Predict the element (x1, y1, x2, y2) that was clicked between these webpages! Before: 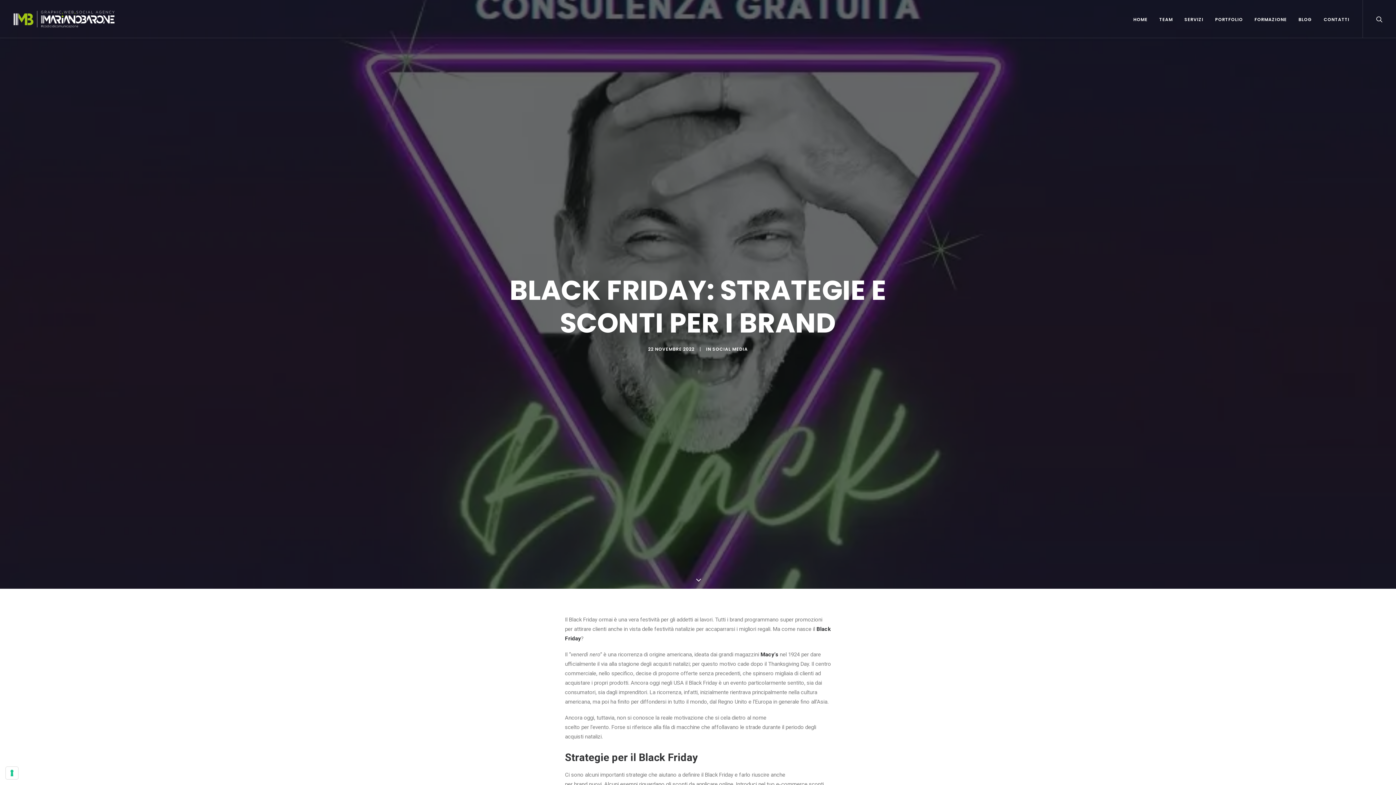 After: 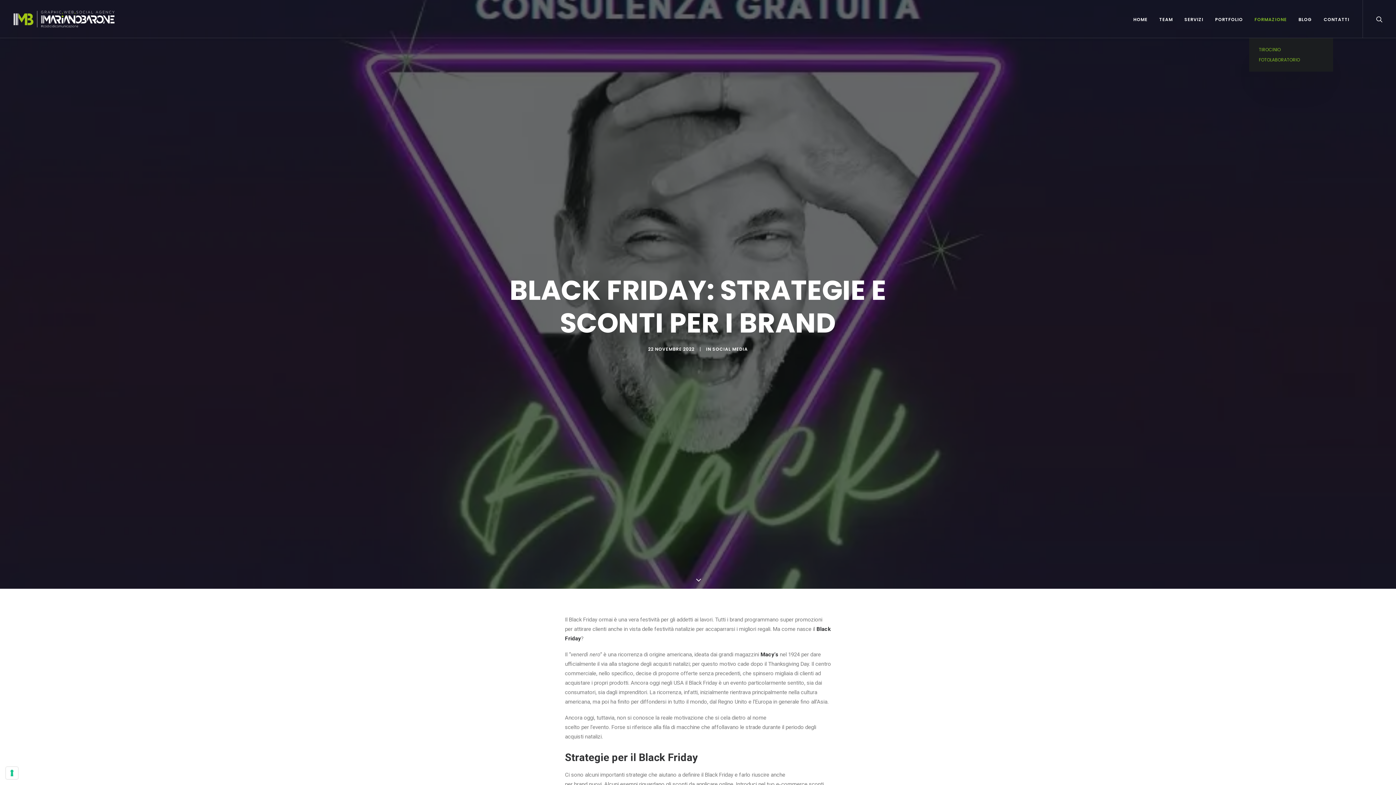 Action: bbox: (1249, 0, 1292, 37) label: FORMAZIONE